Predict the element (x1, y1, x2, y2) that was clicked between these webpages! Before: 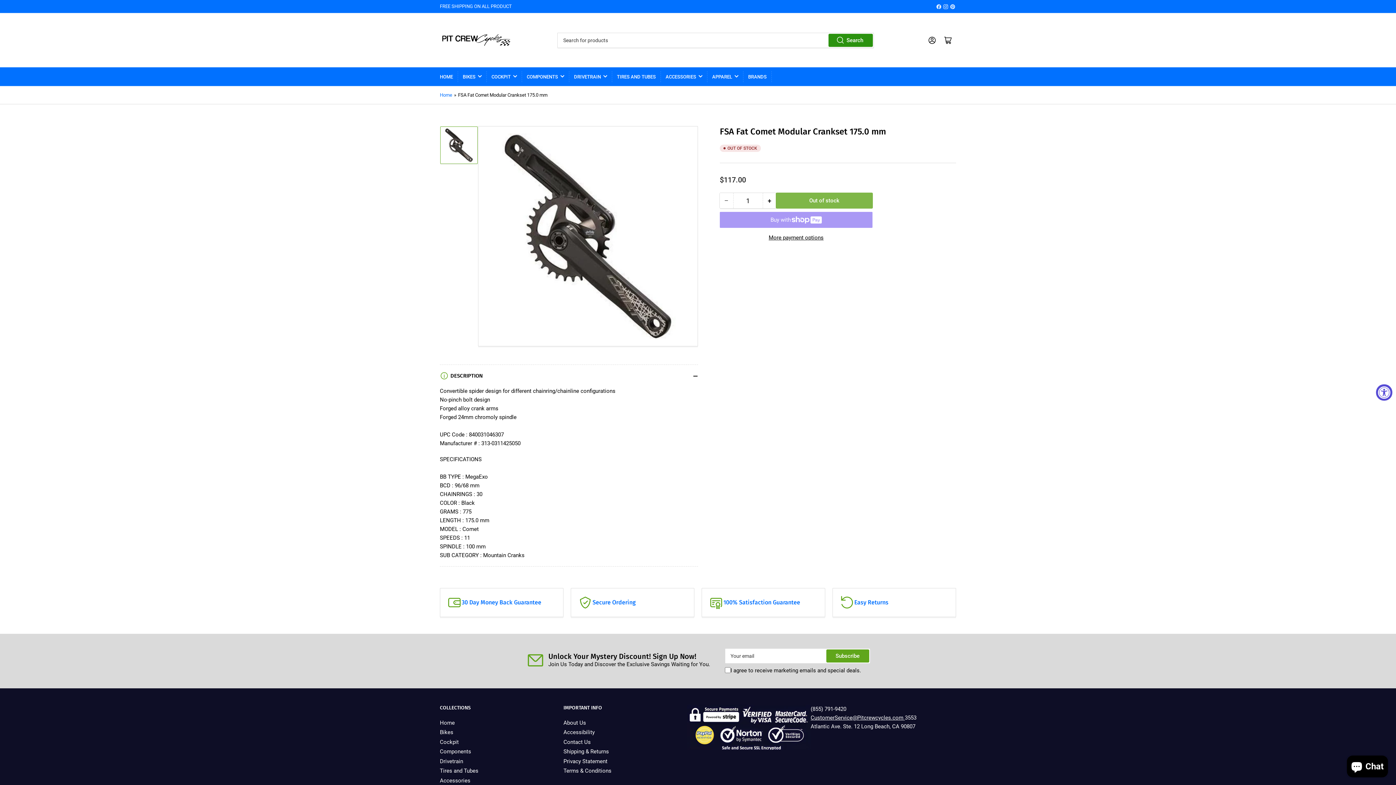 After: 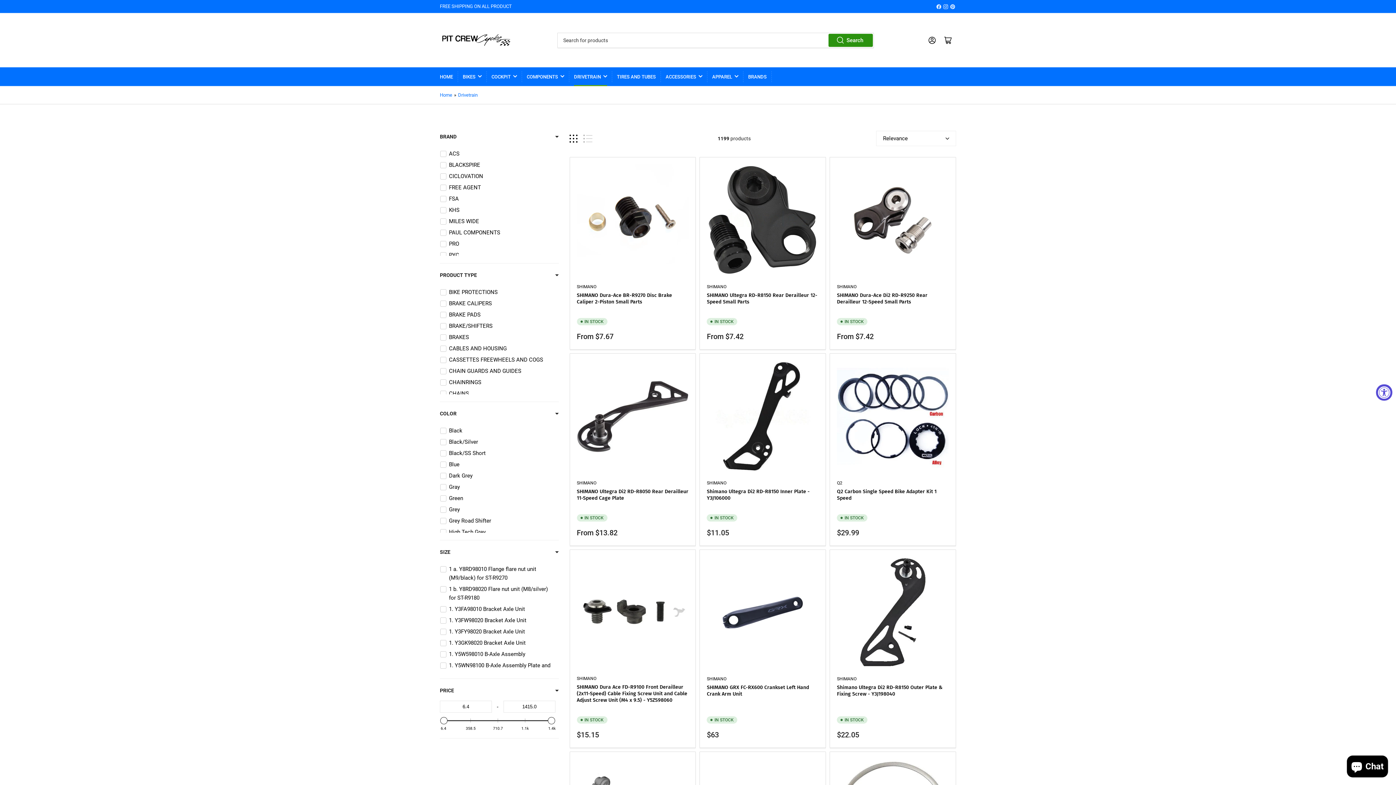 Action: label: DRIVETRAIN bbox: (574, 67, 607, 85)